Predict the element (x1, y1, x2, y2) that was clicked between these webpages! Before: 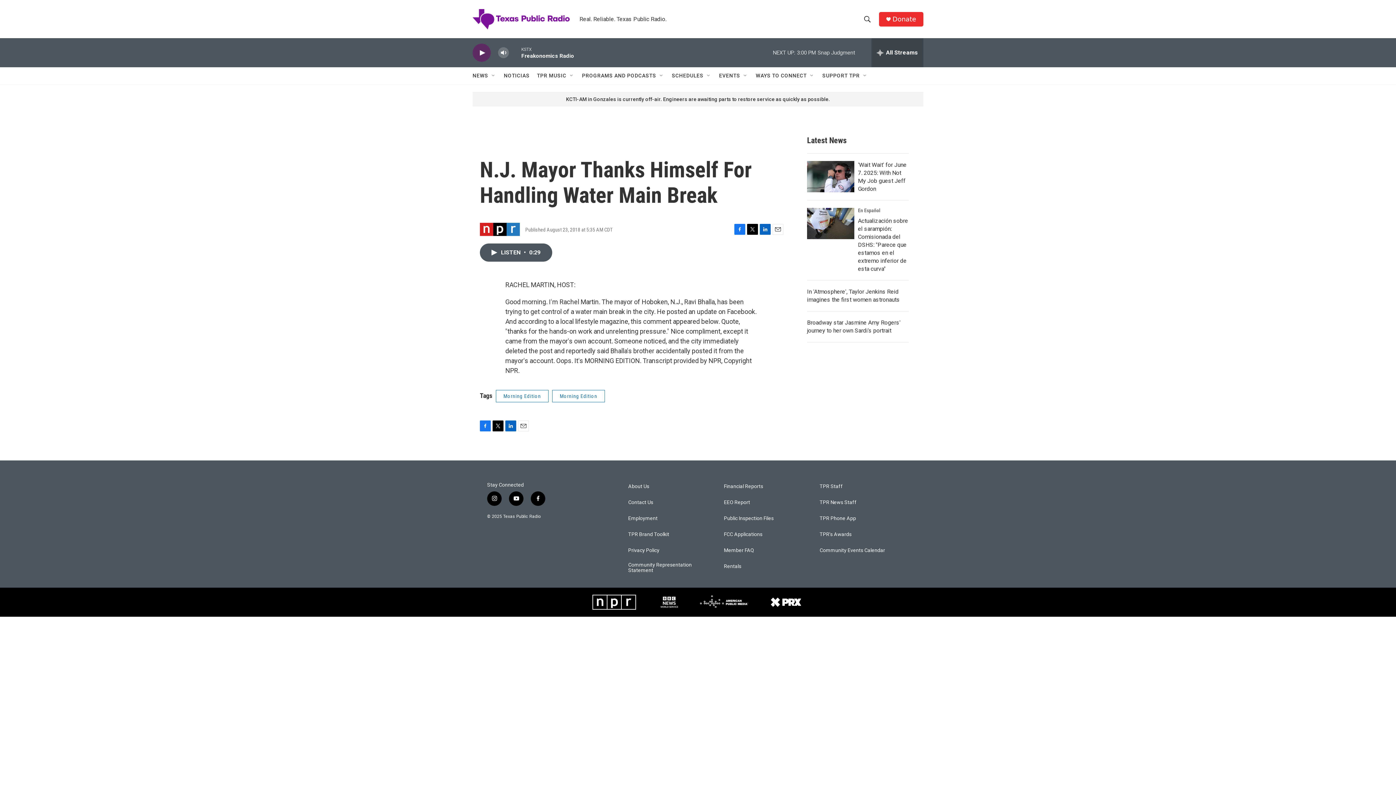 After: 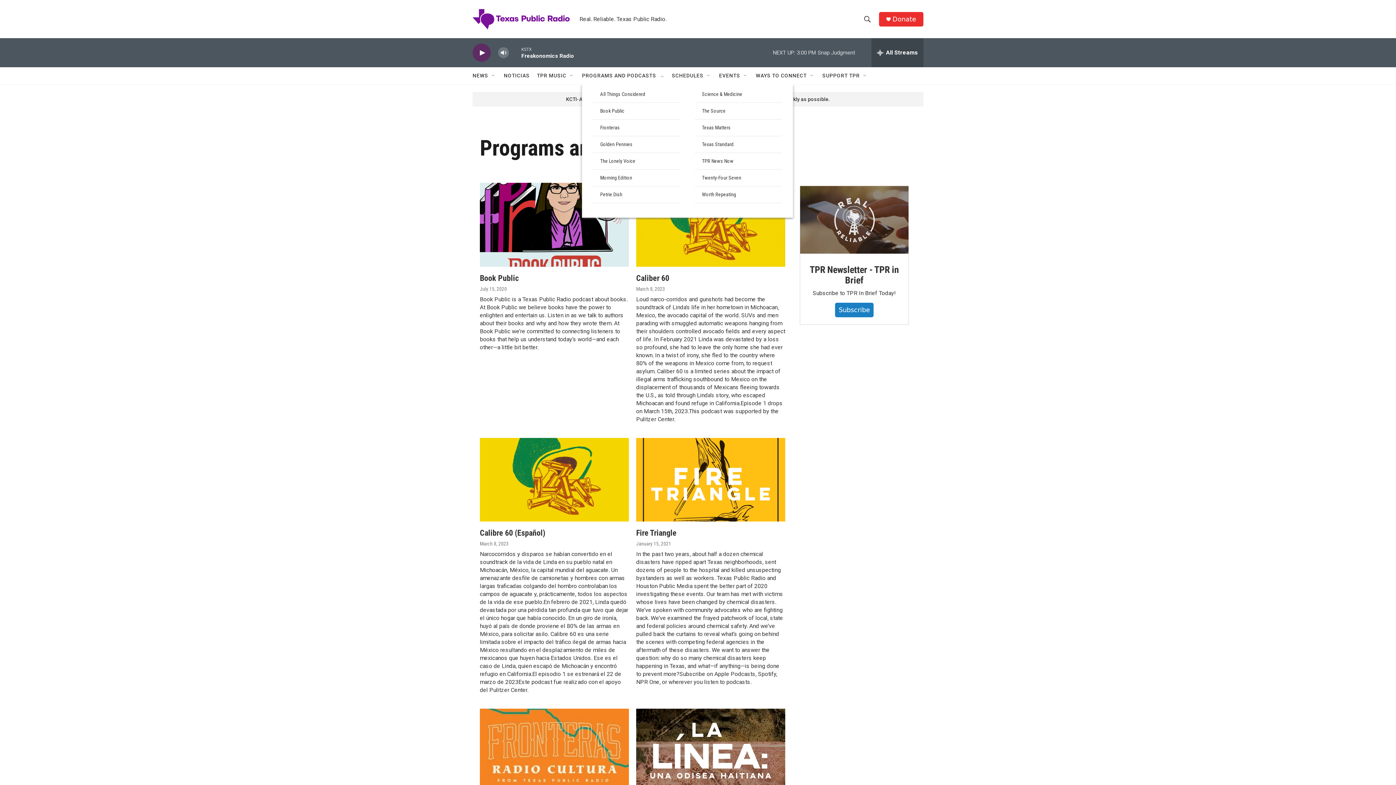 Action: bbox: (582, 67, 656, 84) label: PROGRAMS AND PODCASTS